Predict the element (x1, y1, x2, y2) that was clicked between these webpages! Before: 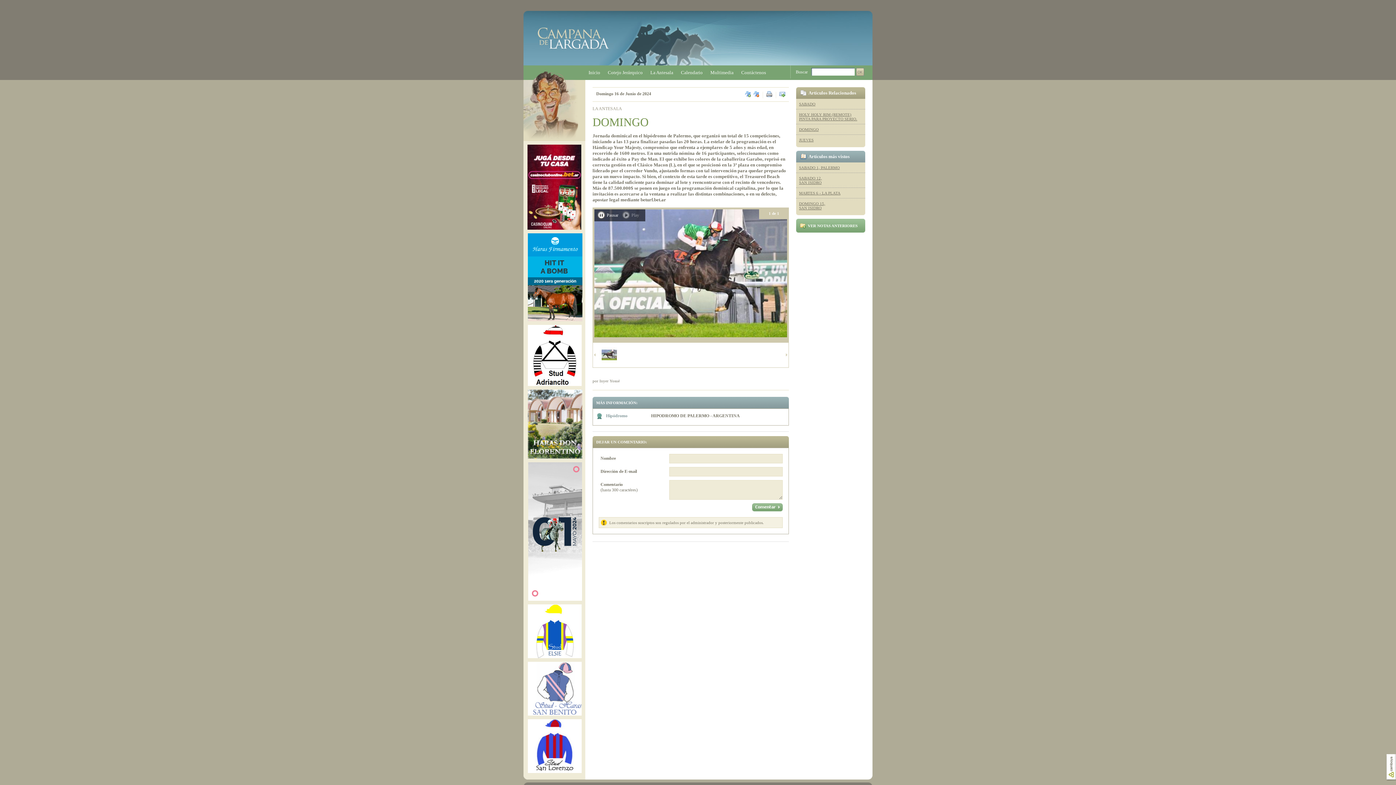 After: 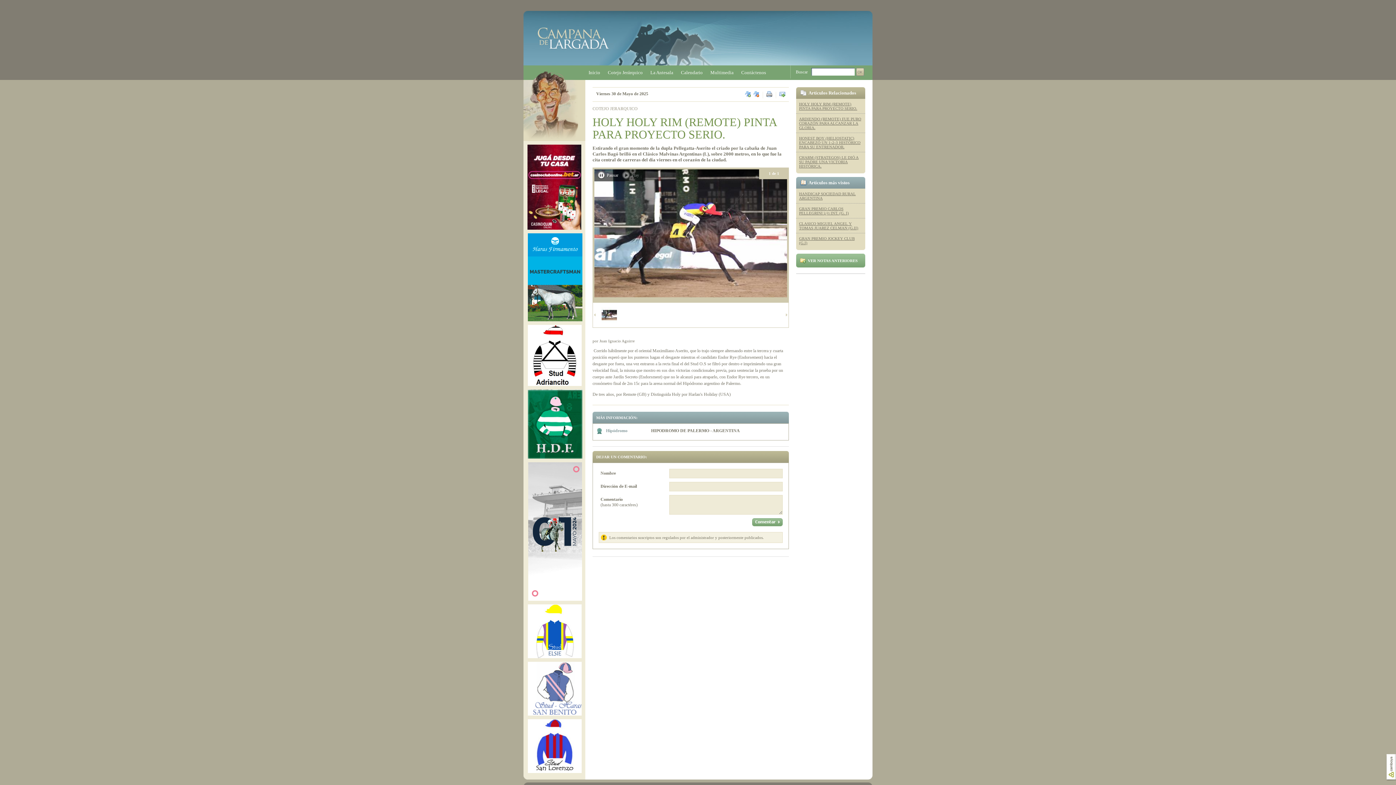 Action: bbox: (799, 112, 857, 121) label: HOLY HOLY RIM (REMOTE) PINTA PARA PROYECTO SERIO.